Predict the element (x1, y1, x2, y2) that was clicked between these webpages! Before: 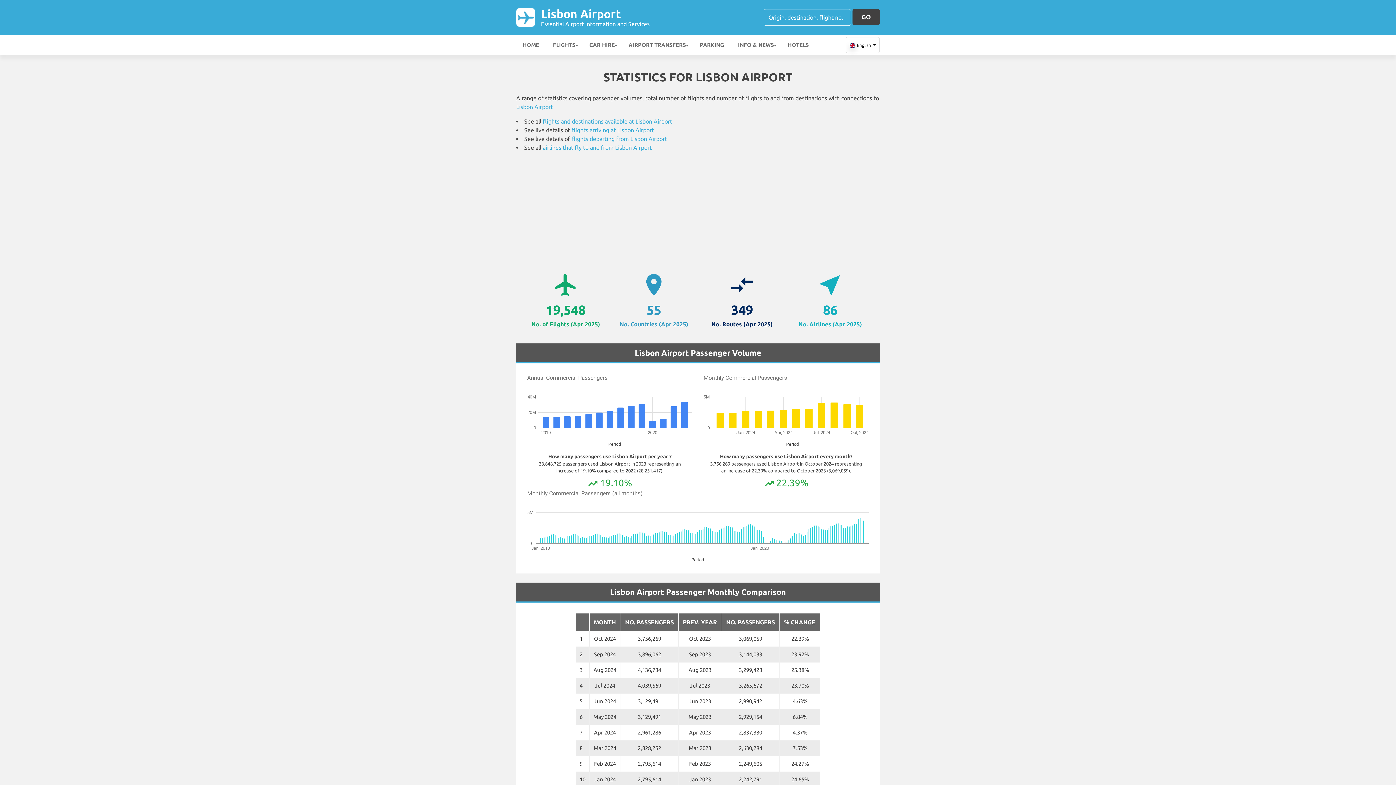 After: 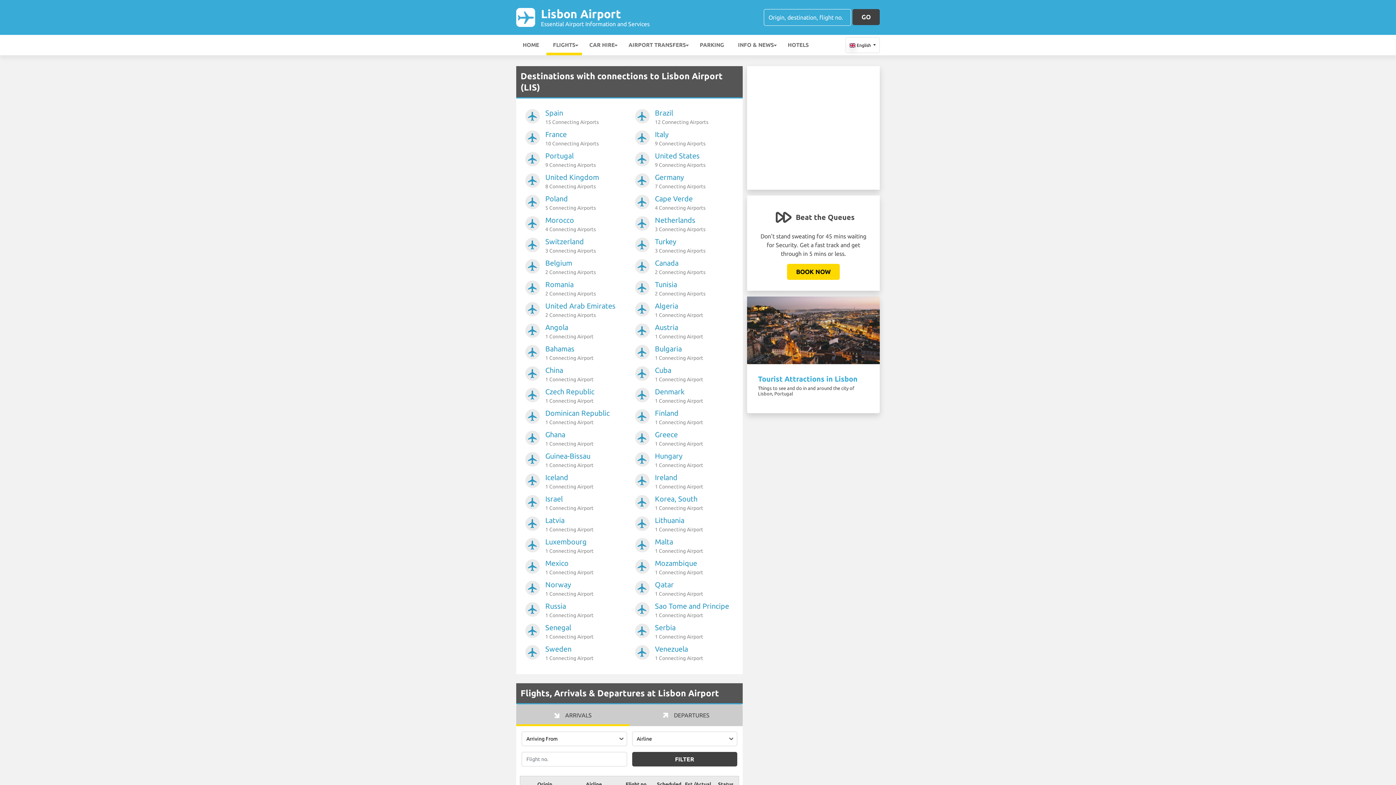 Action: bbox: (546, 34, 582, 55) label: FLIGHTS